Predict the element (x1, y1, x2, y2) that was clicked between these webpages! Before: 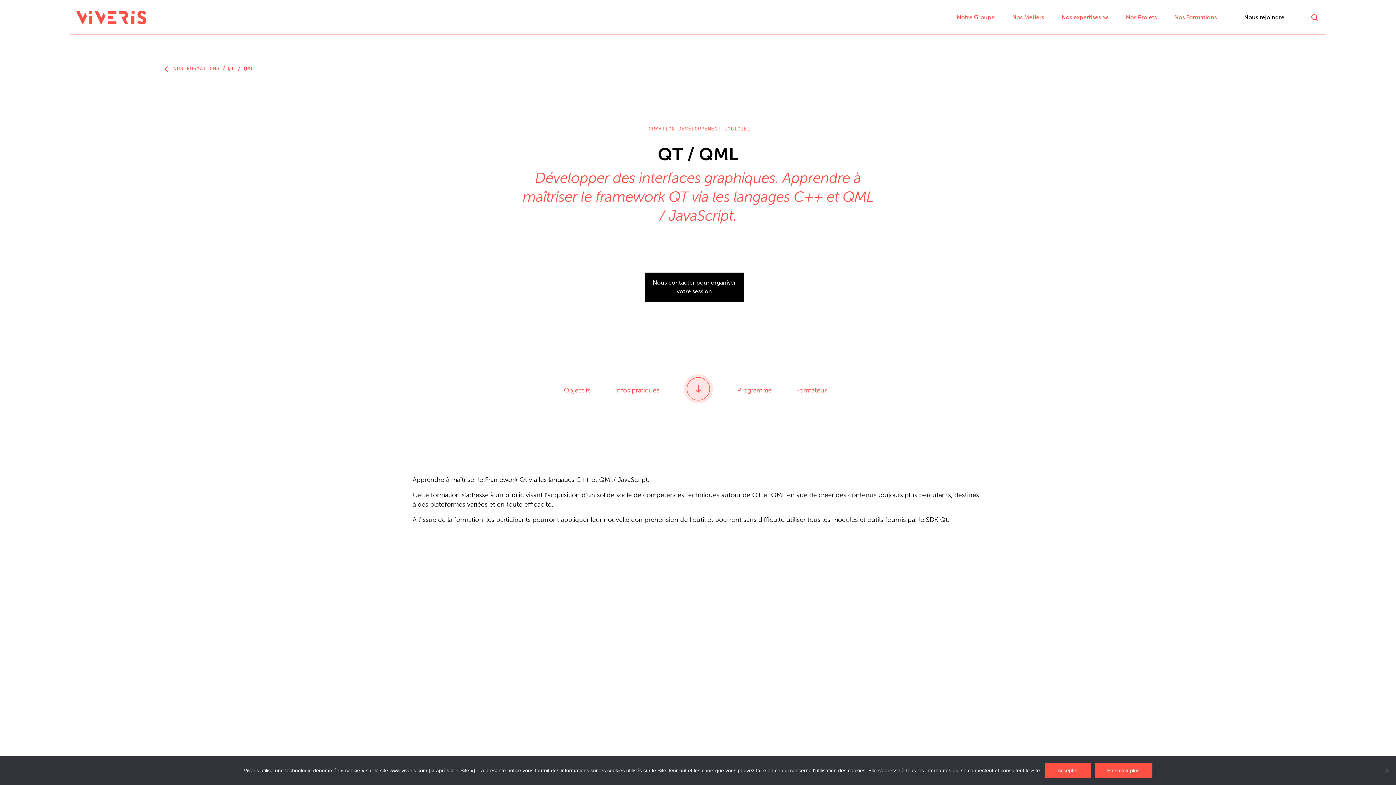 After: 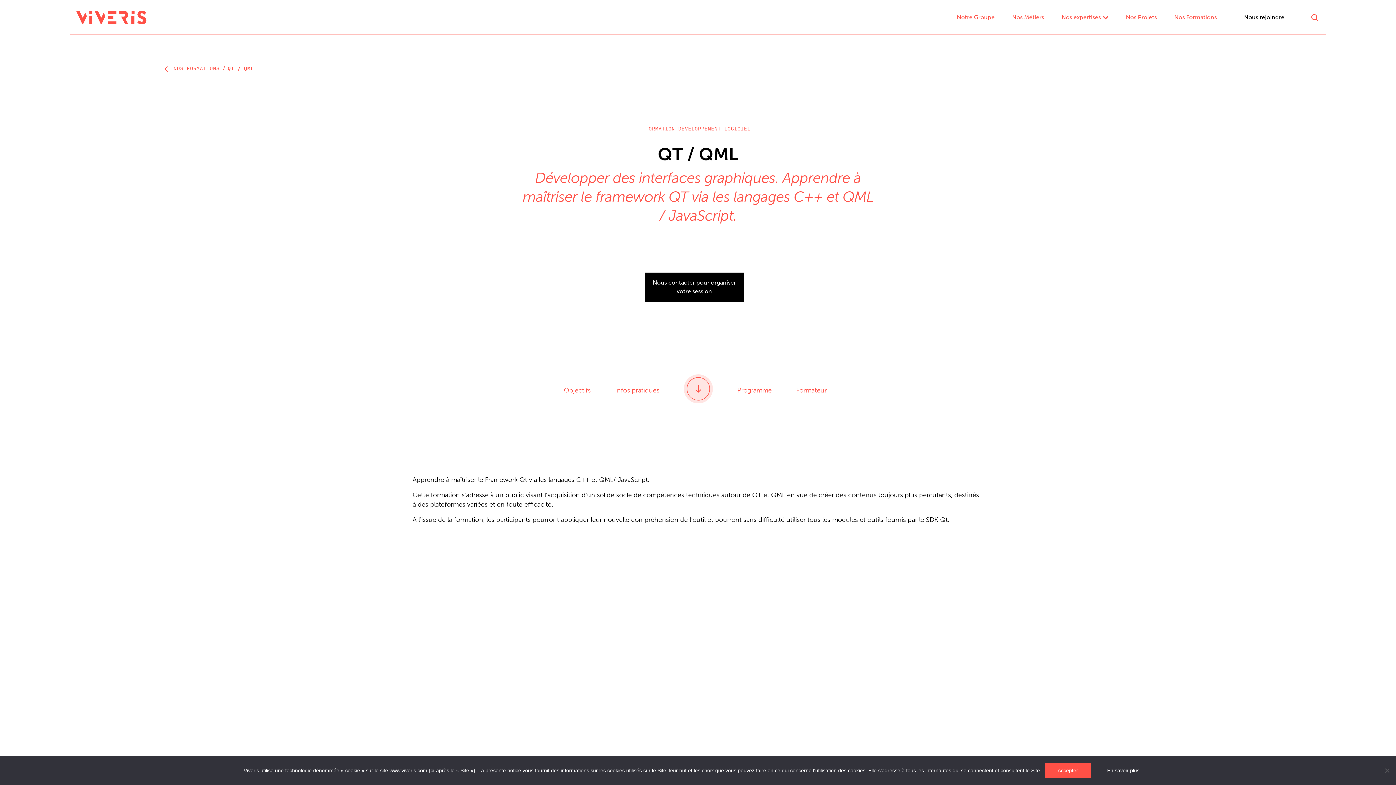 Action: bbox: (1094, 763, 1152, 778) label: En savoir plus